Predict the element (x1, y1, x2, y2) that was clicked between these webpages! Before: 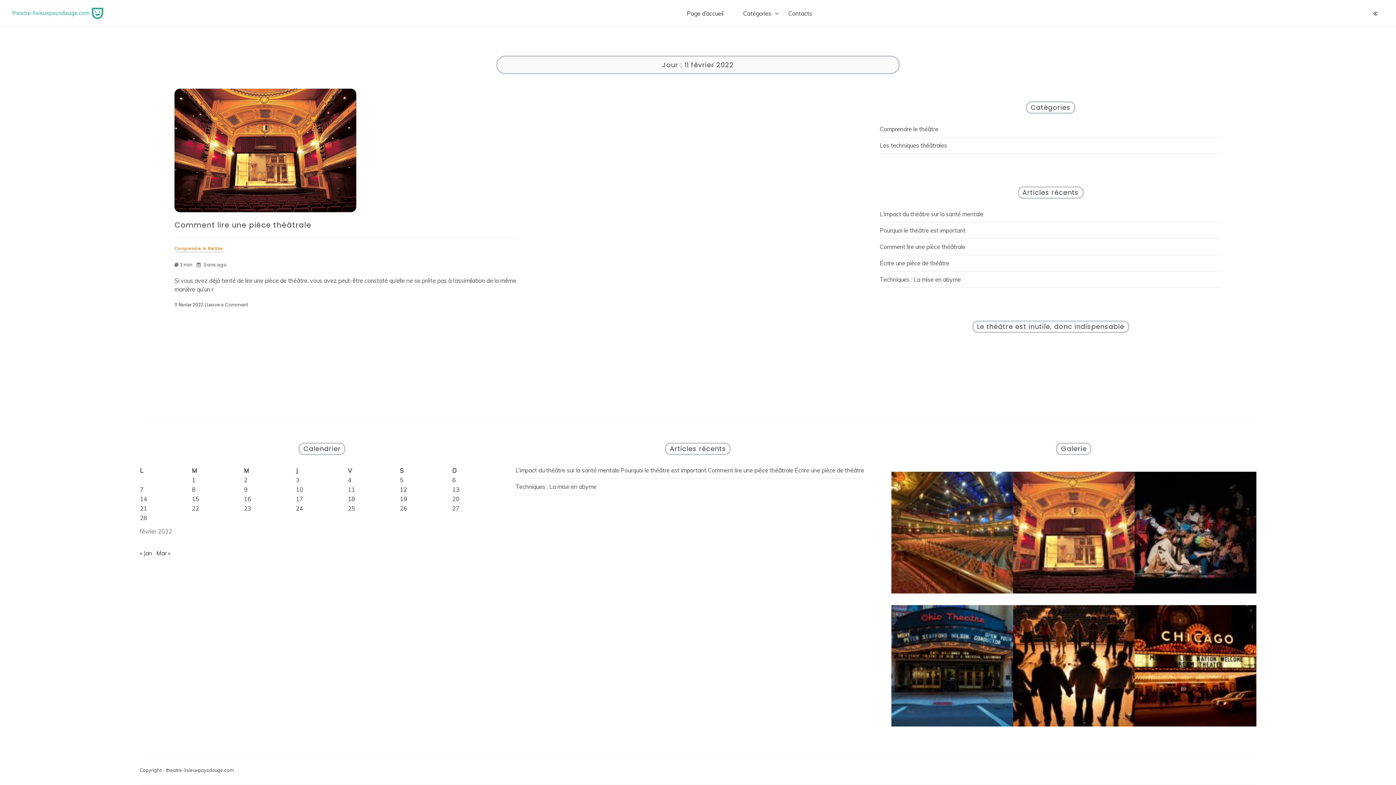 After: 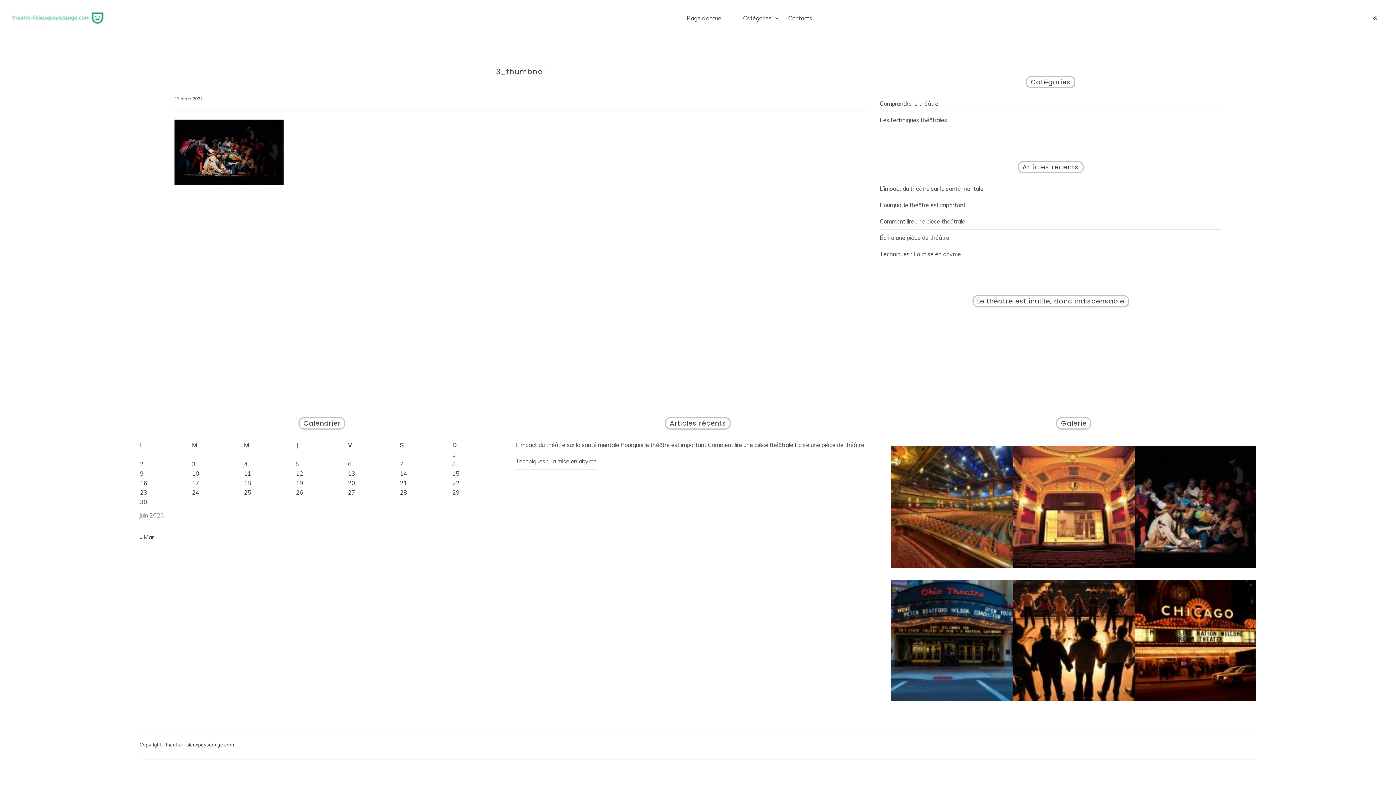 Action: bbox: (1134, 528, 1256, 535)